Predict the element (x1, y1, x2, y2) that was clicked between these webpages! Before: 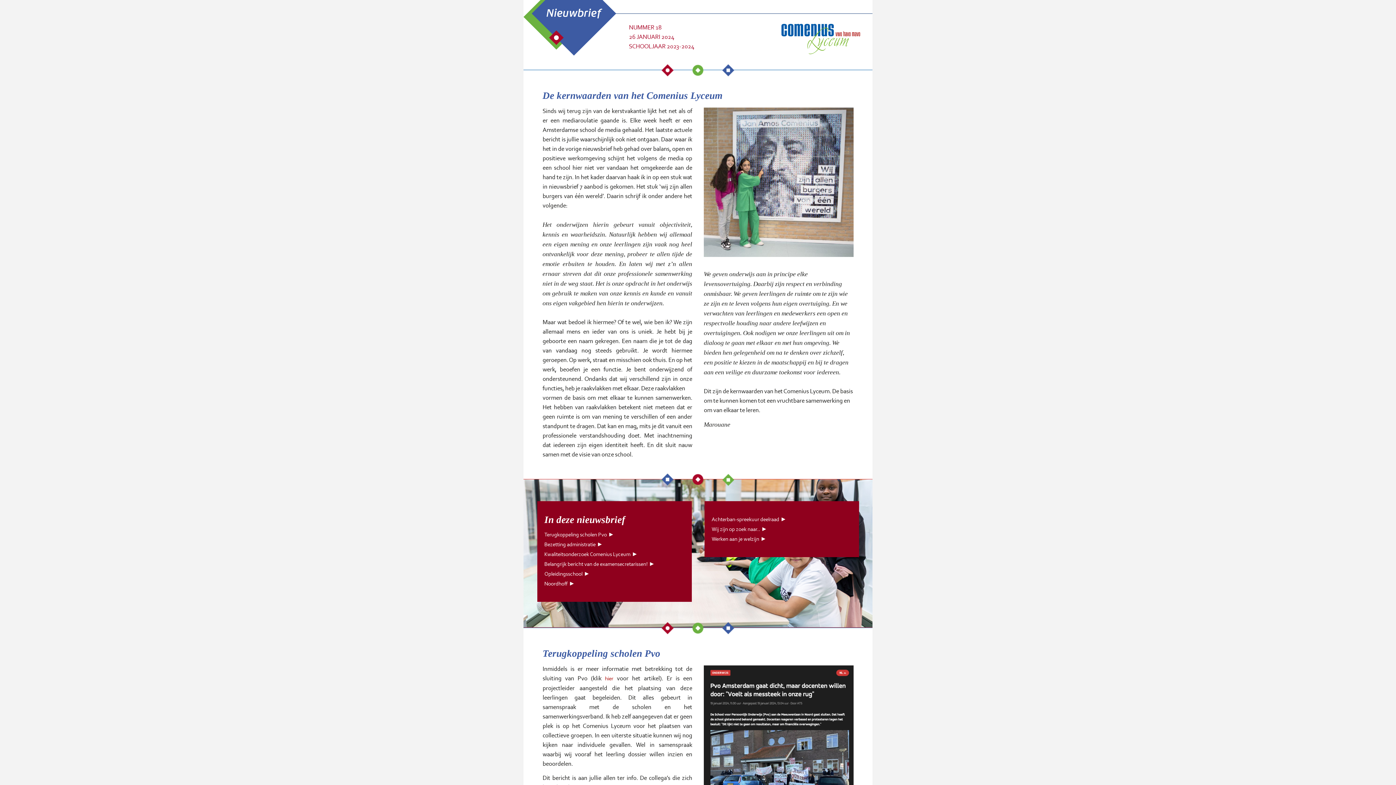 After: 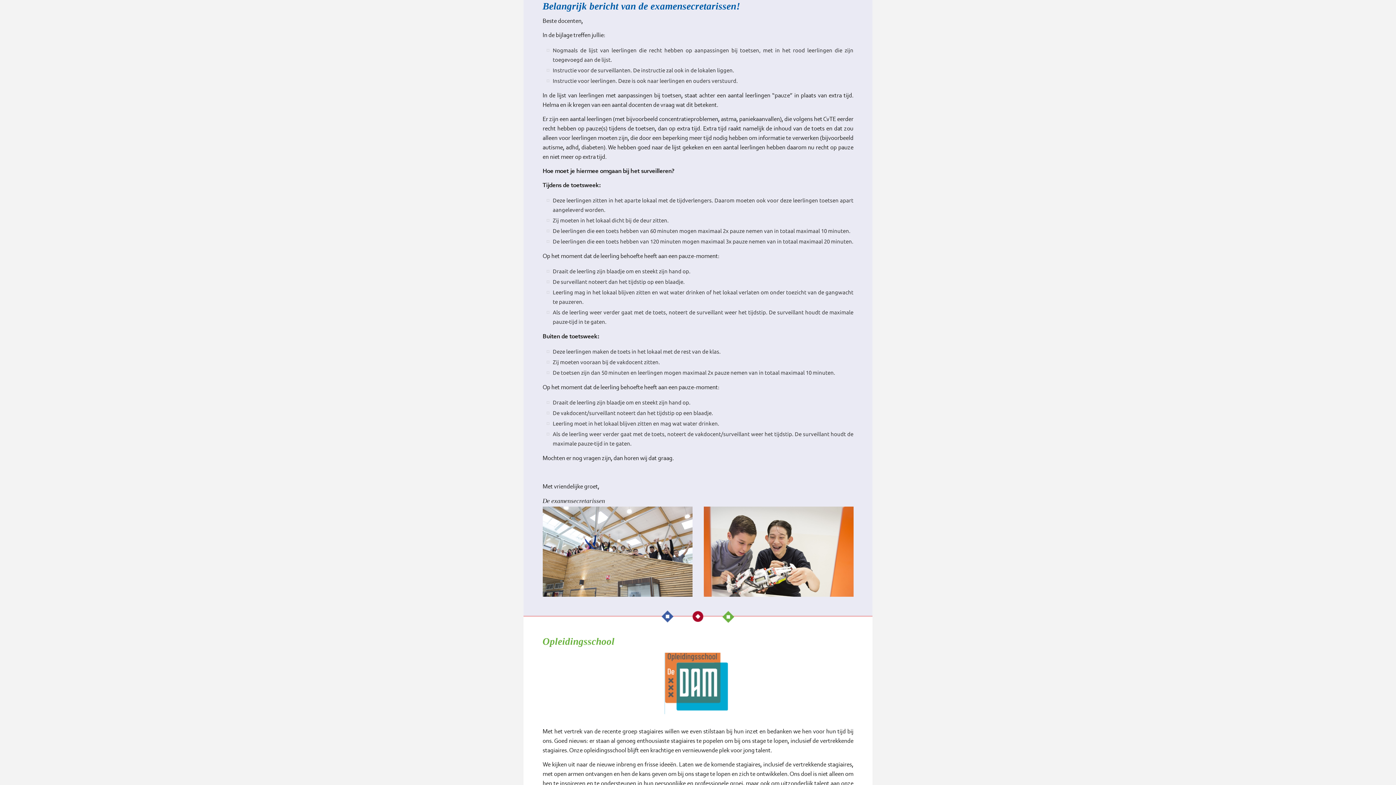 Action: label: Belangrijk bericht van de examensecretarissen! bbox: (544, 562, 647, 567)